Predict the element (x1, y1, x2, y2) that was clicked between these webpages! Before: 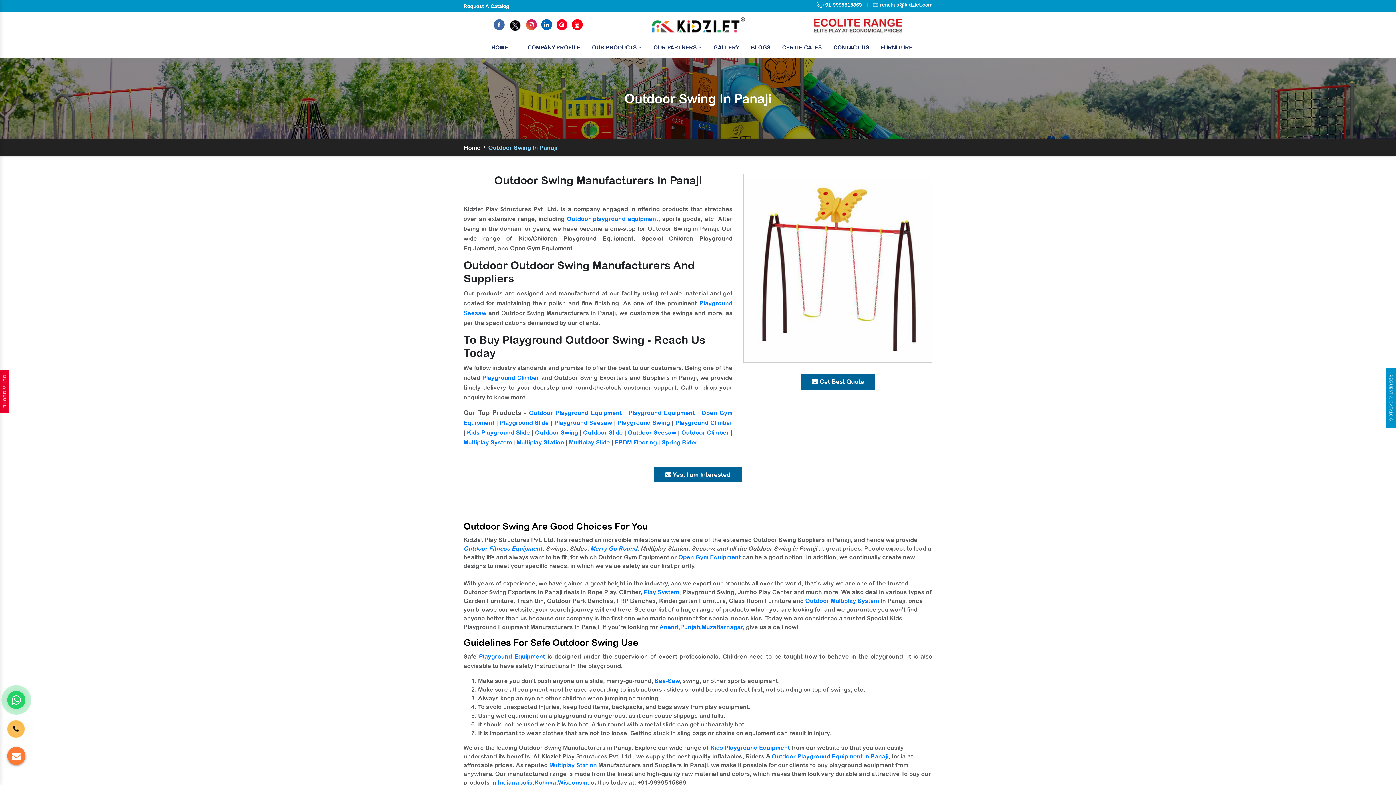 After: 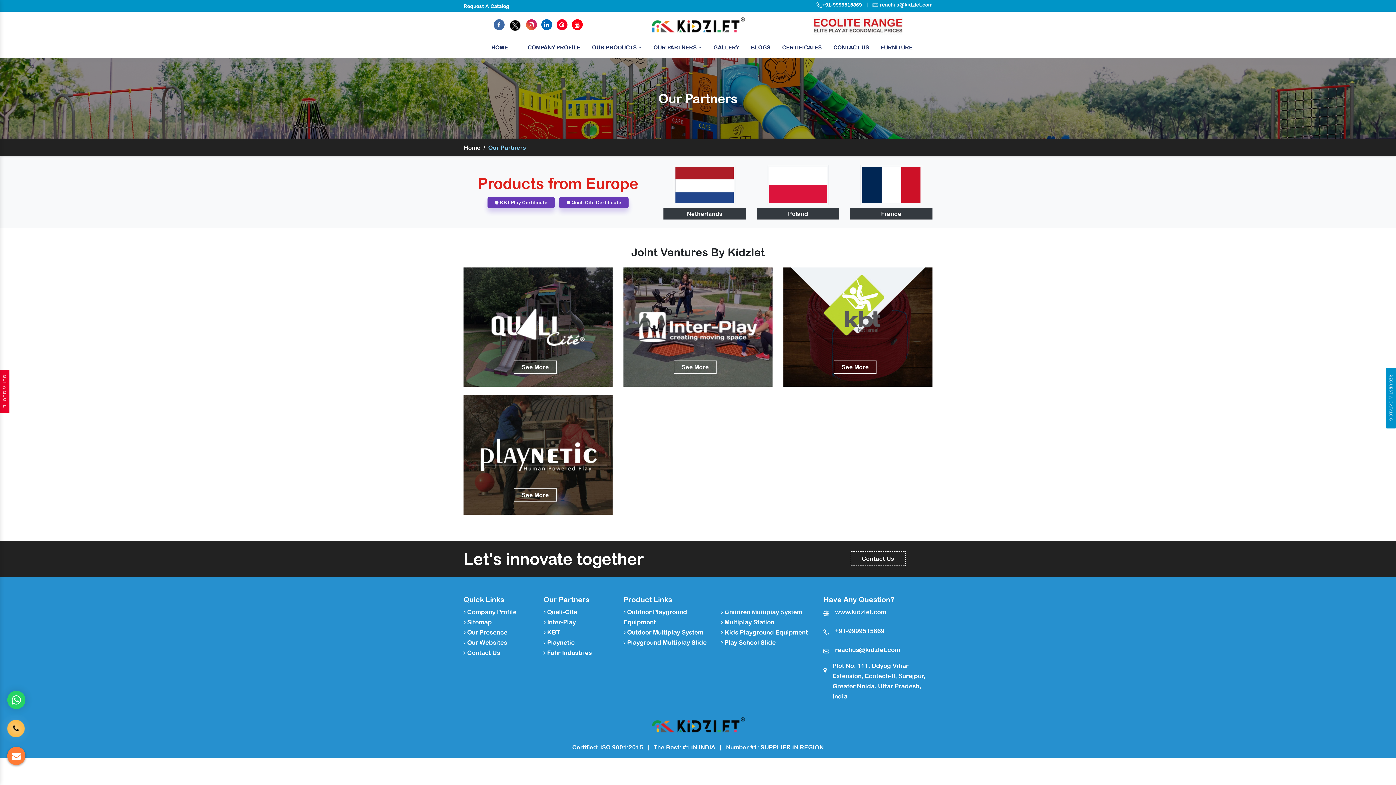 Action: bbox: (653, 39, 702, 56) label: OUR PARTNERS 